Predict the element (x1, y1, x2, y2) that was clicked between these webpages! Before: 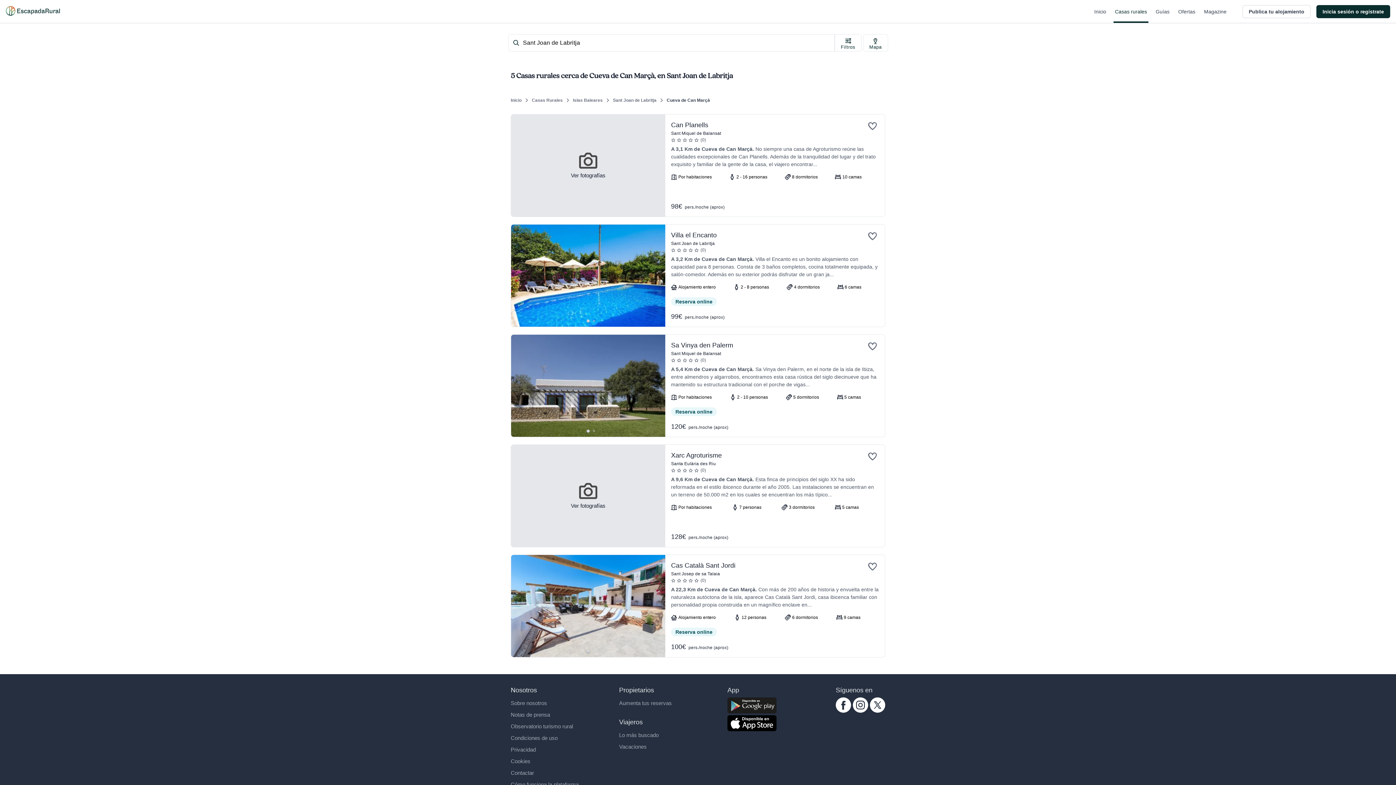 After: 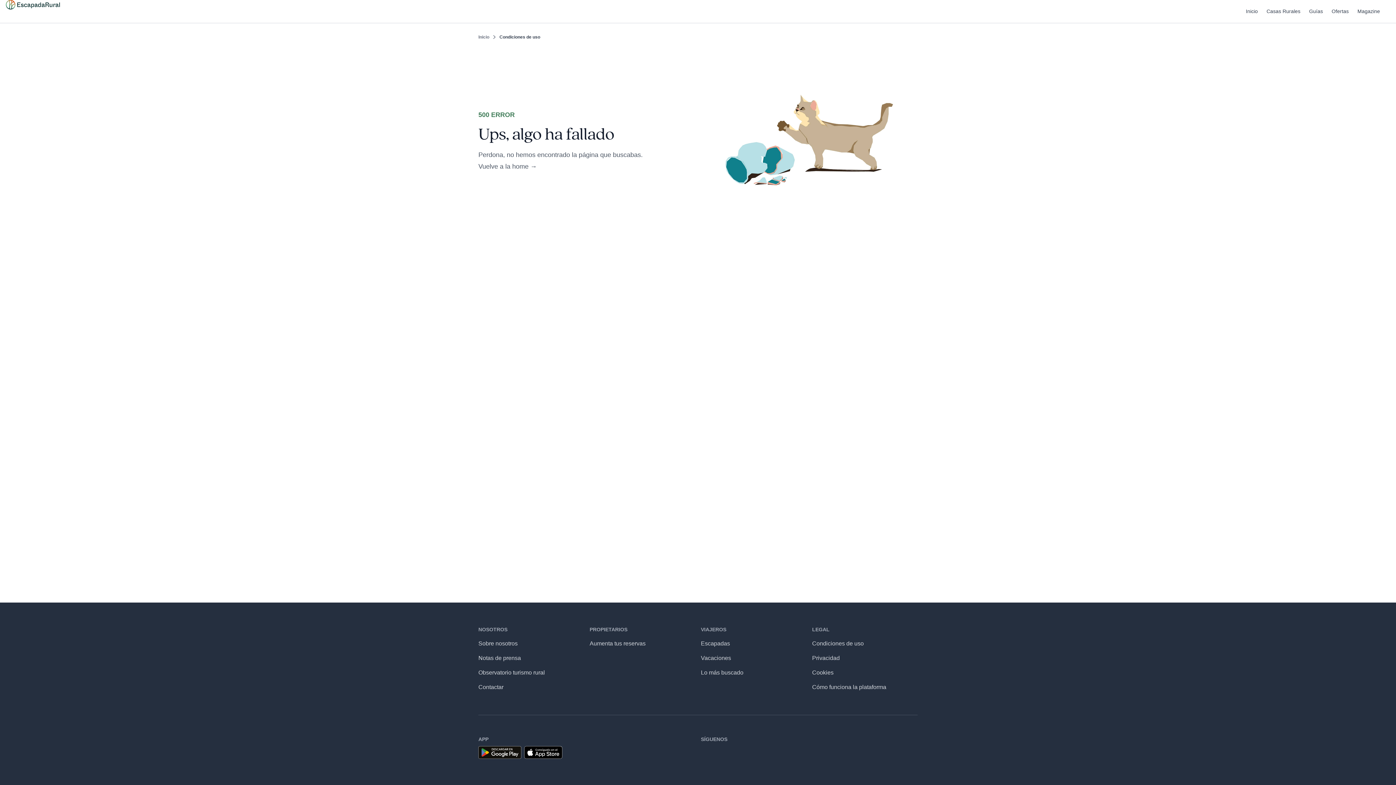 Action: bbox: (510, 735, 557, 741) label: Condiciones de uso